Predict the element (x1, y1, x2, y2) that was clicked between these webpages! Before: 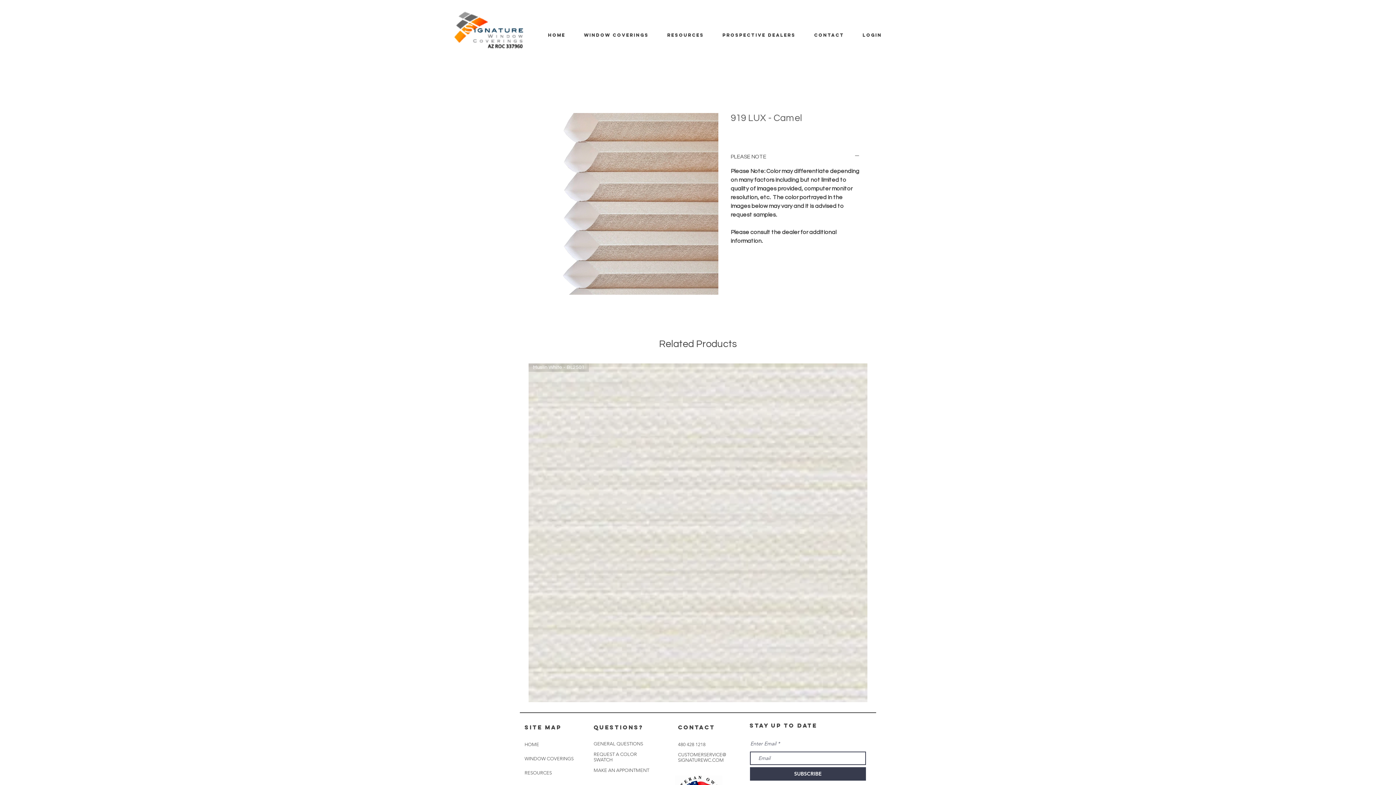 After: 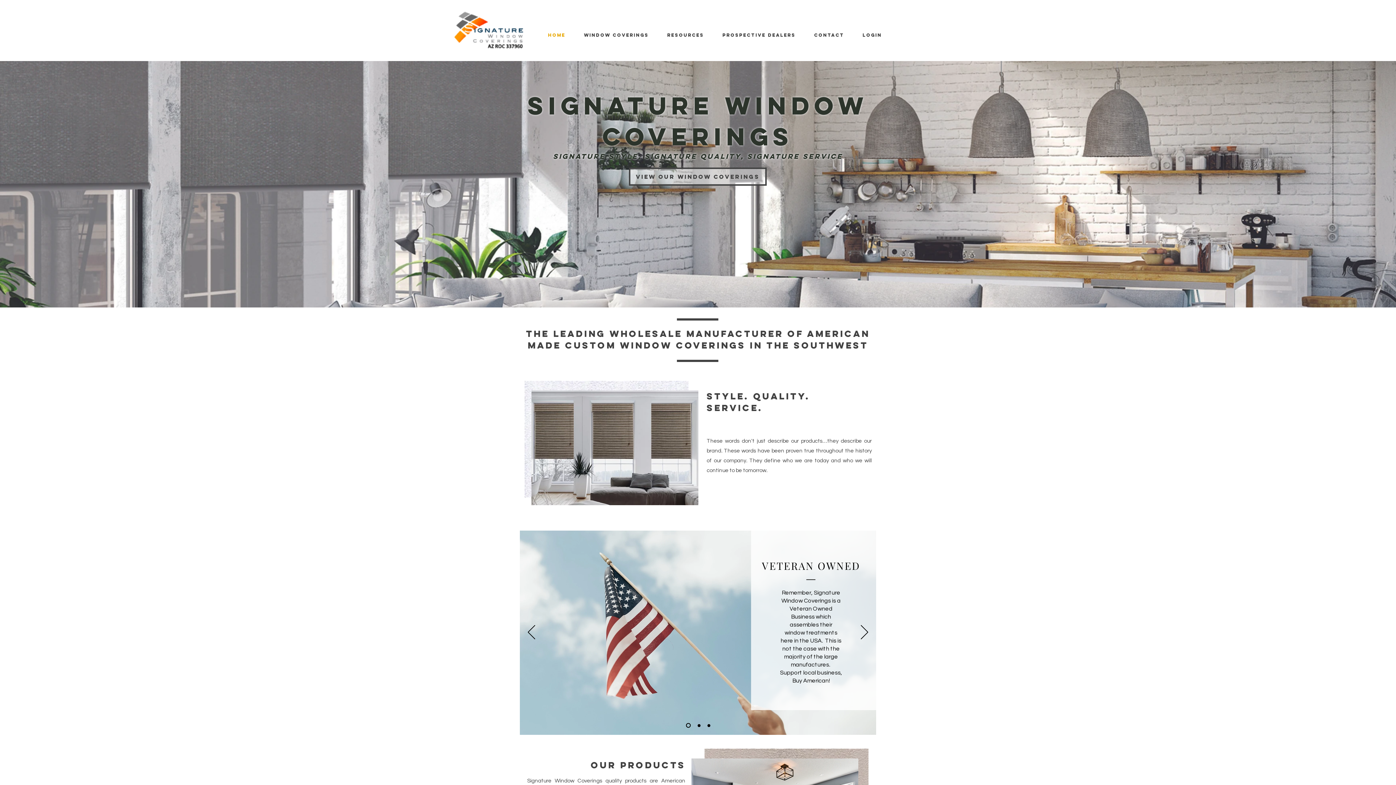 Action: bbox: (454, 11, 523, 49)